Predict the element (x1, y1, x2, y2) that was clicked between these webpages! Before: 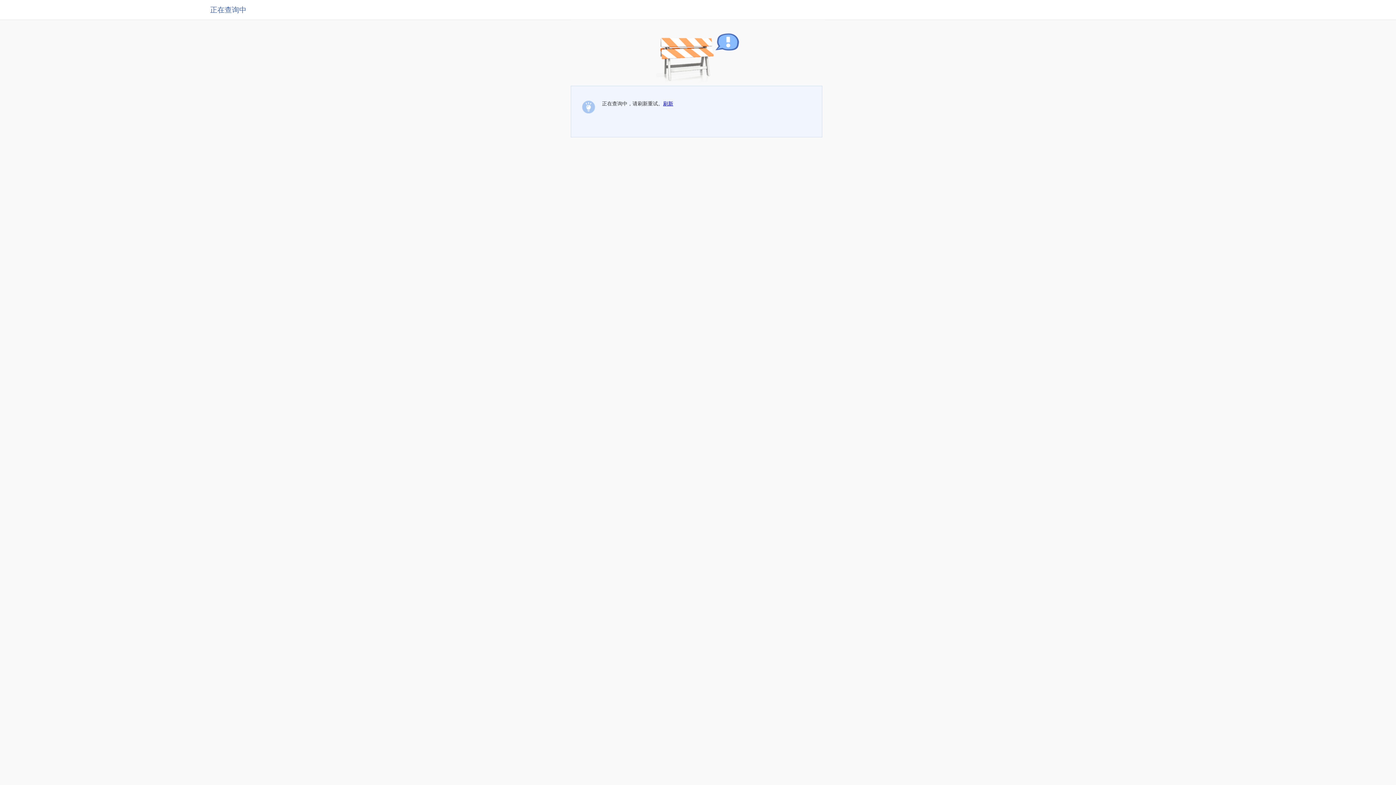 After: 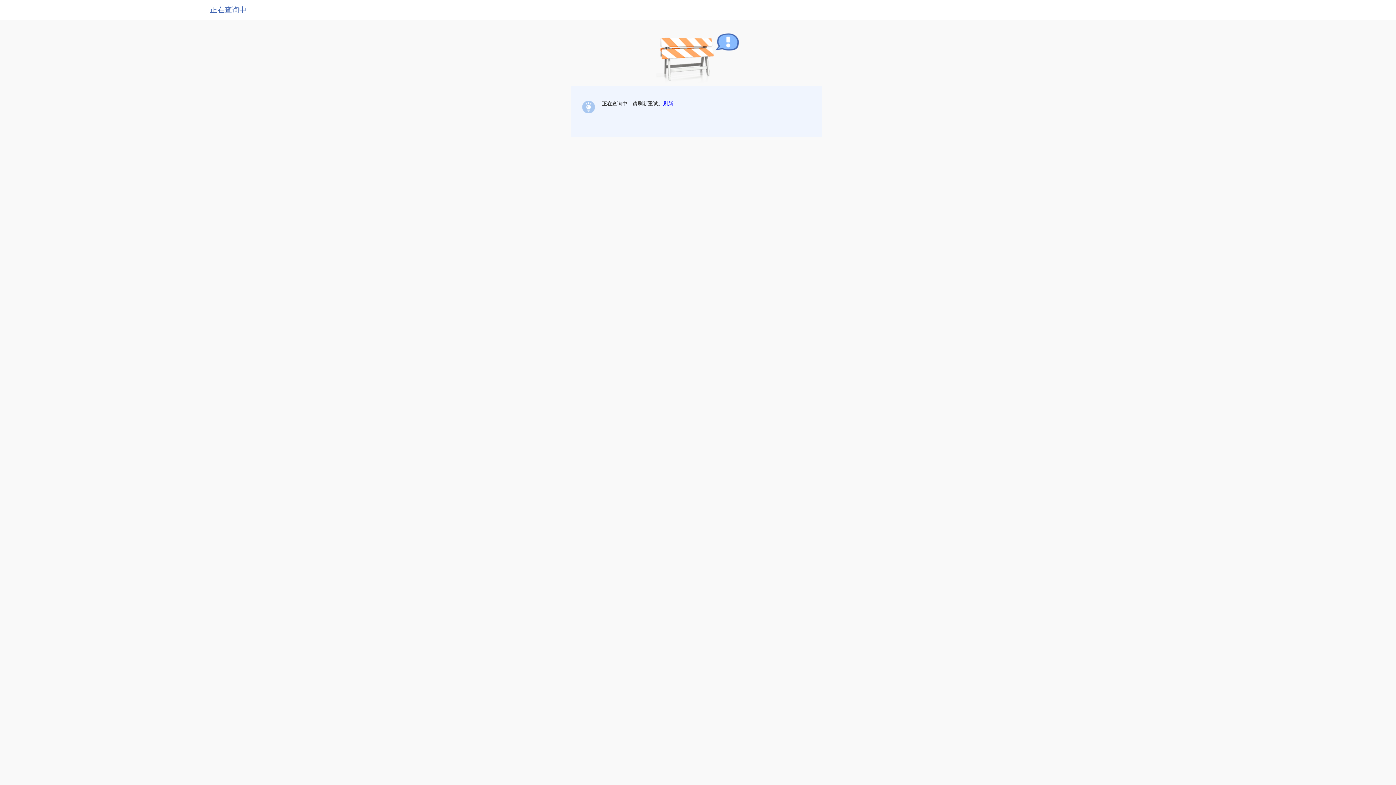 Action: bbox: (663, 100, 673, 106) label: 刷新